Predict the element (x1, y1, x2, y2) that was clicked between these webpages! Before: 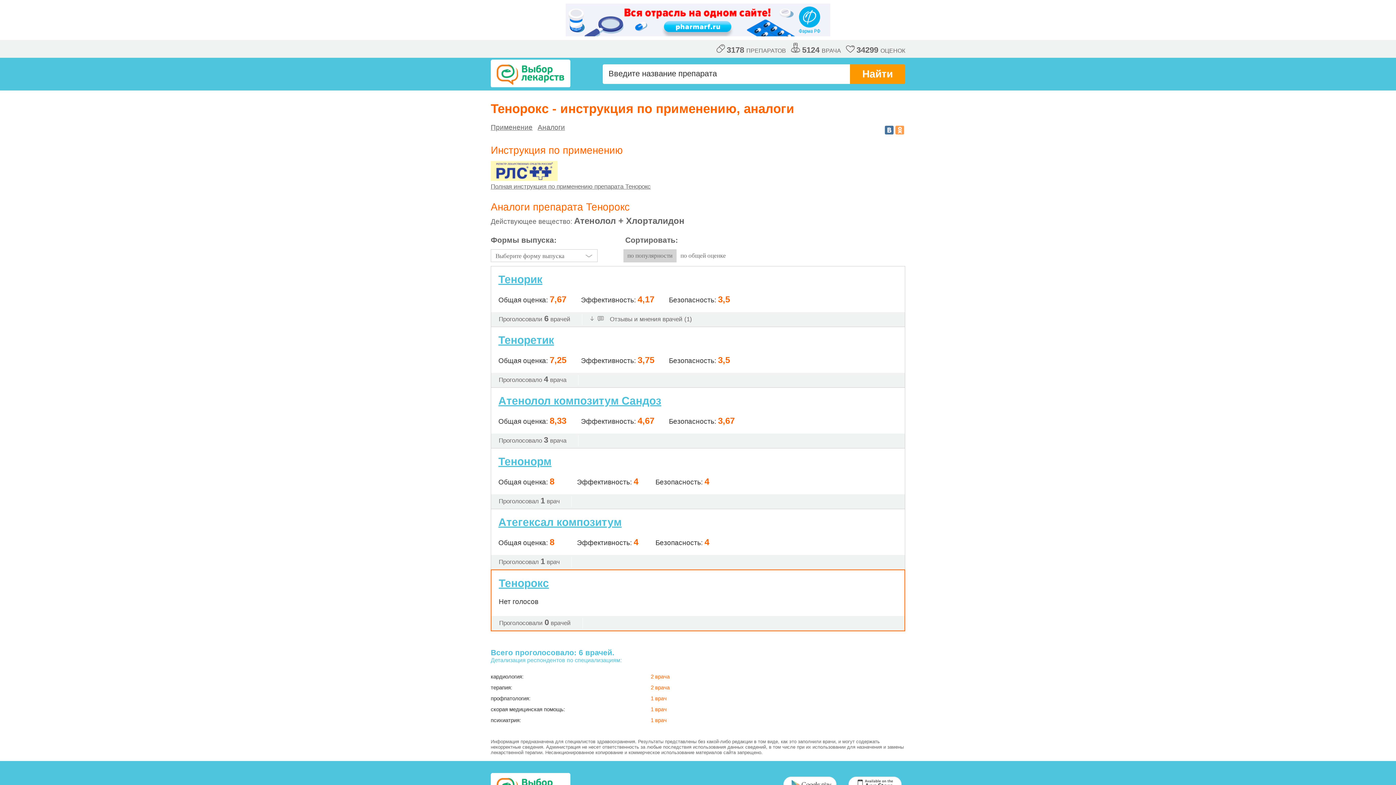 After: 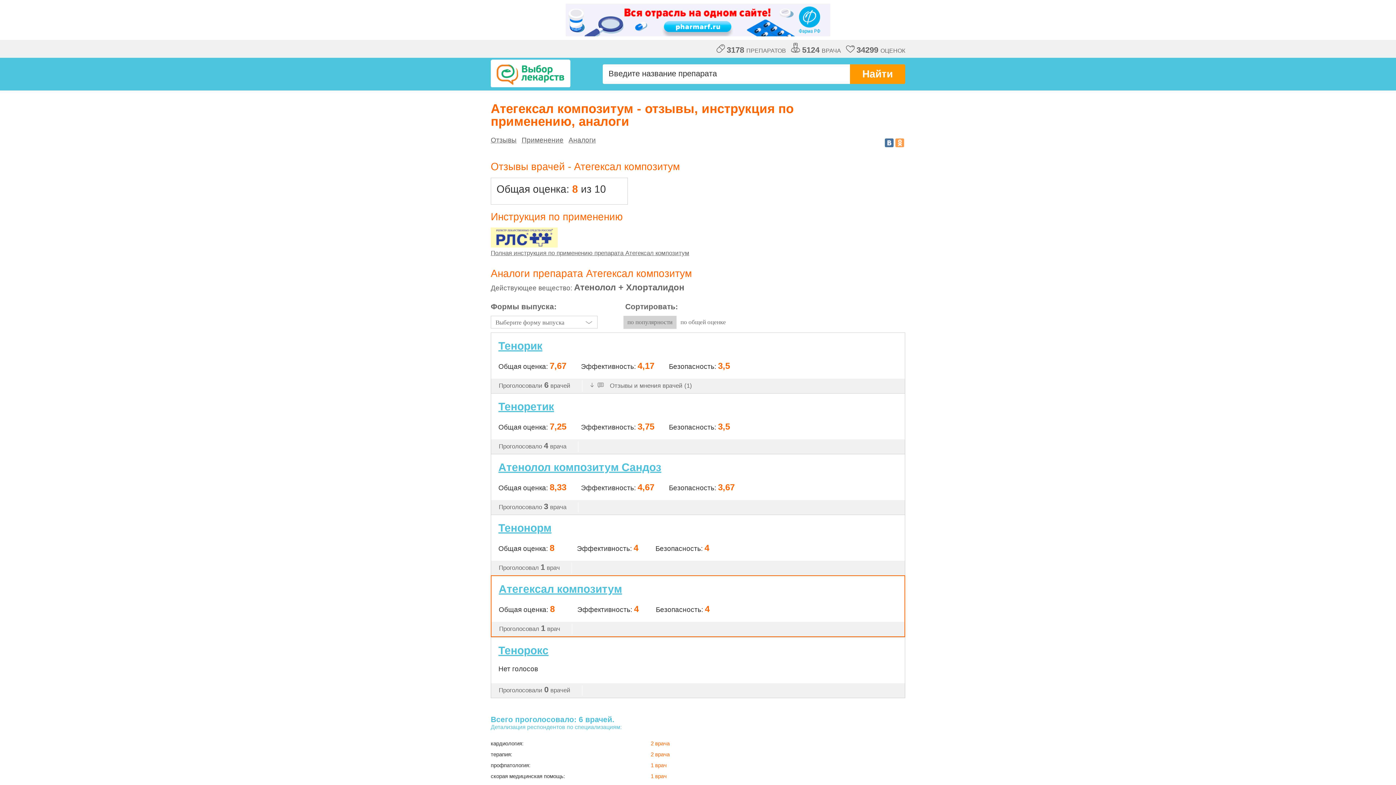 Action: bbox: (498, 516, 621, 528) label: Атегексал композитум